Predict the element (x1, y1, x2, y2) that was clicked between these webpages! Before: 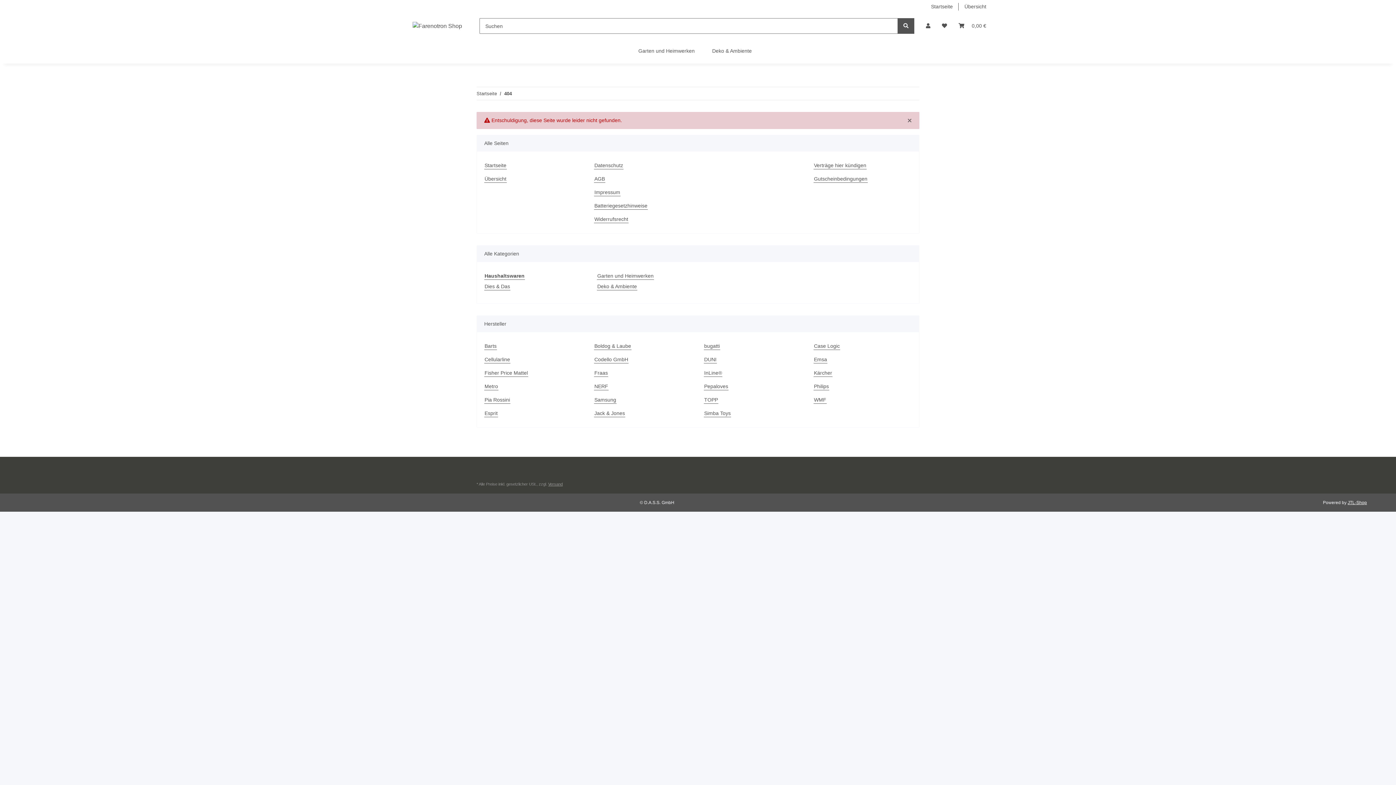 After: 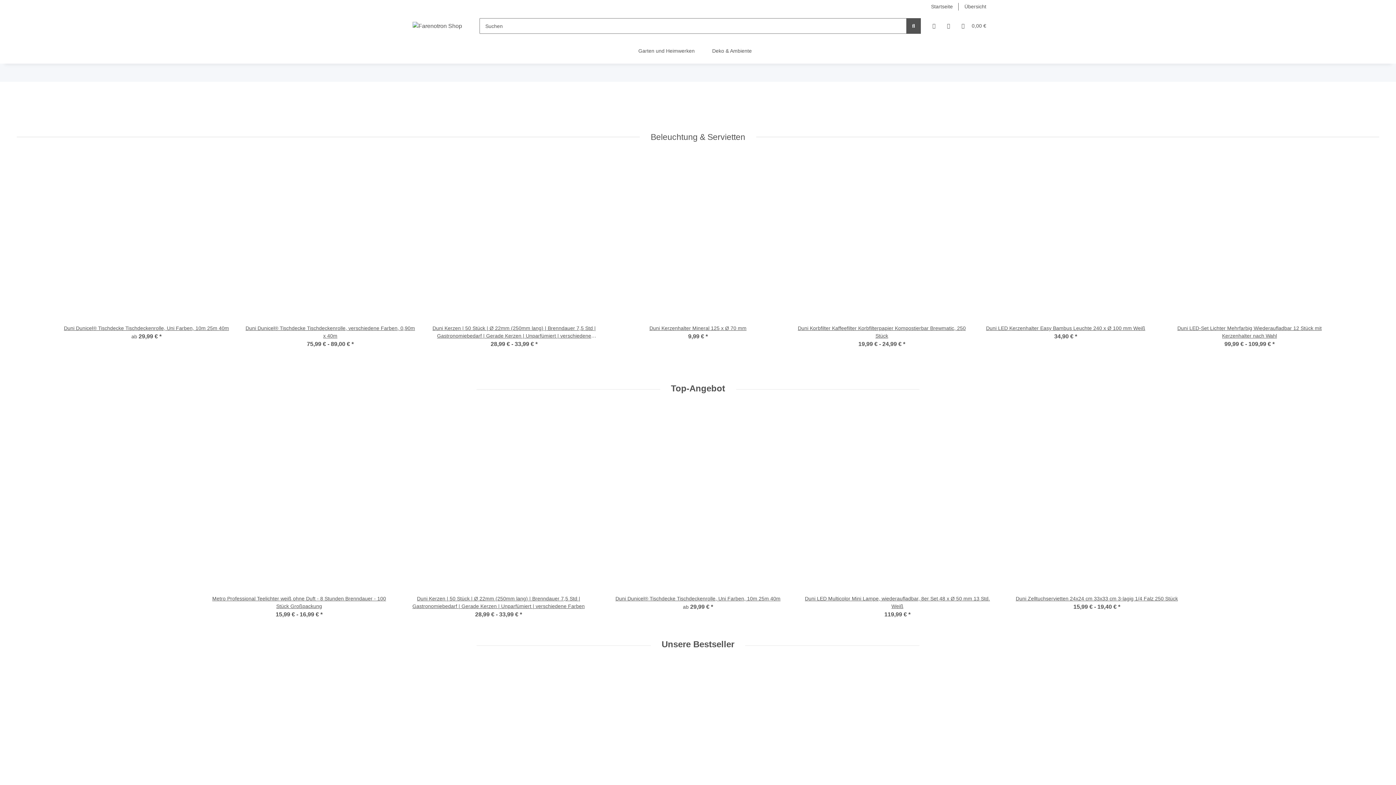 Action: bbox: (897, 18, 914, 33) label: Suchen